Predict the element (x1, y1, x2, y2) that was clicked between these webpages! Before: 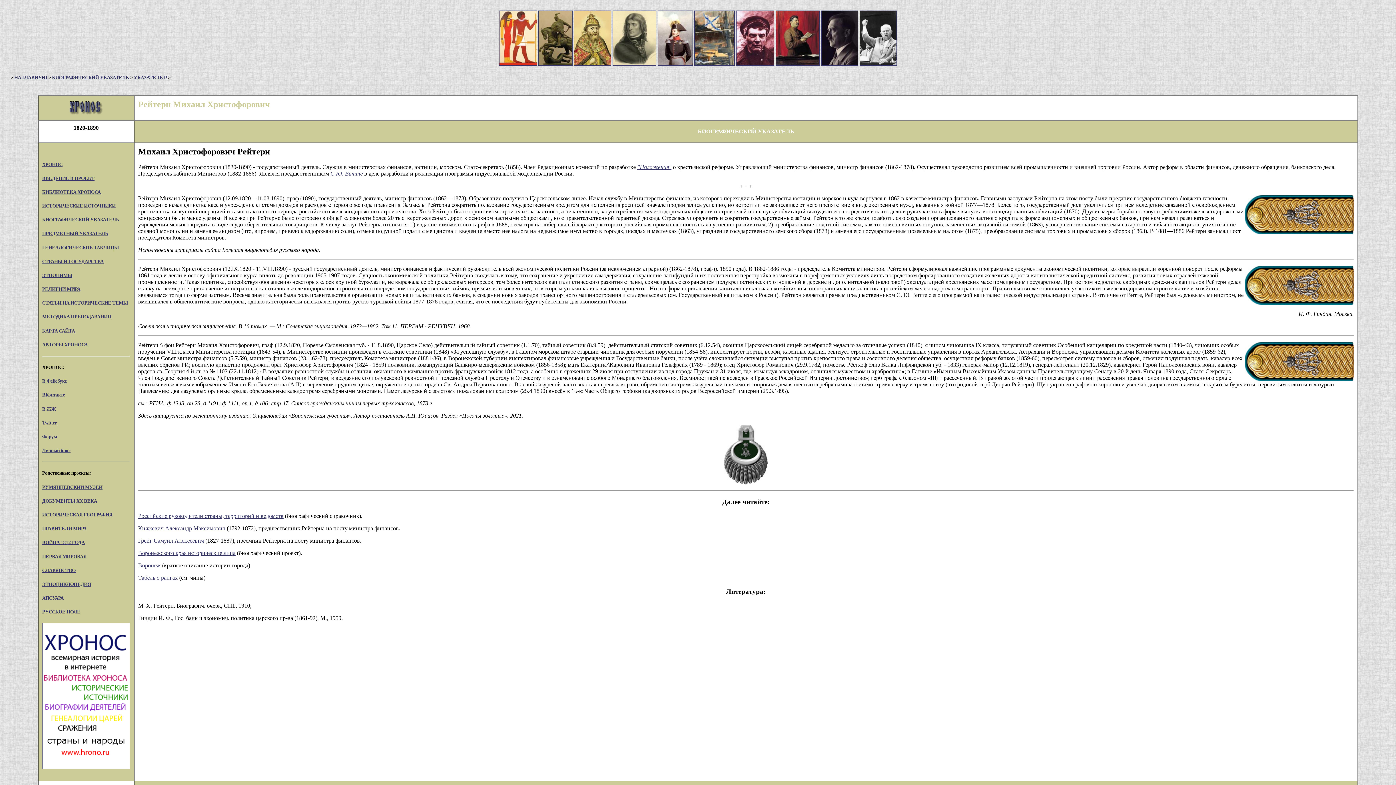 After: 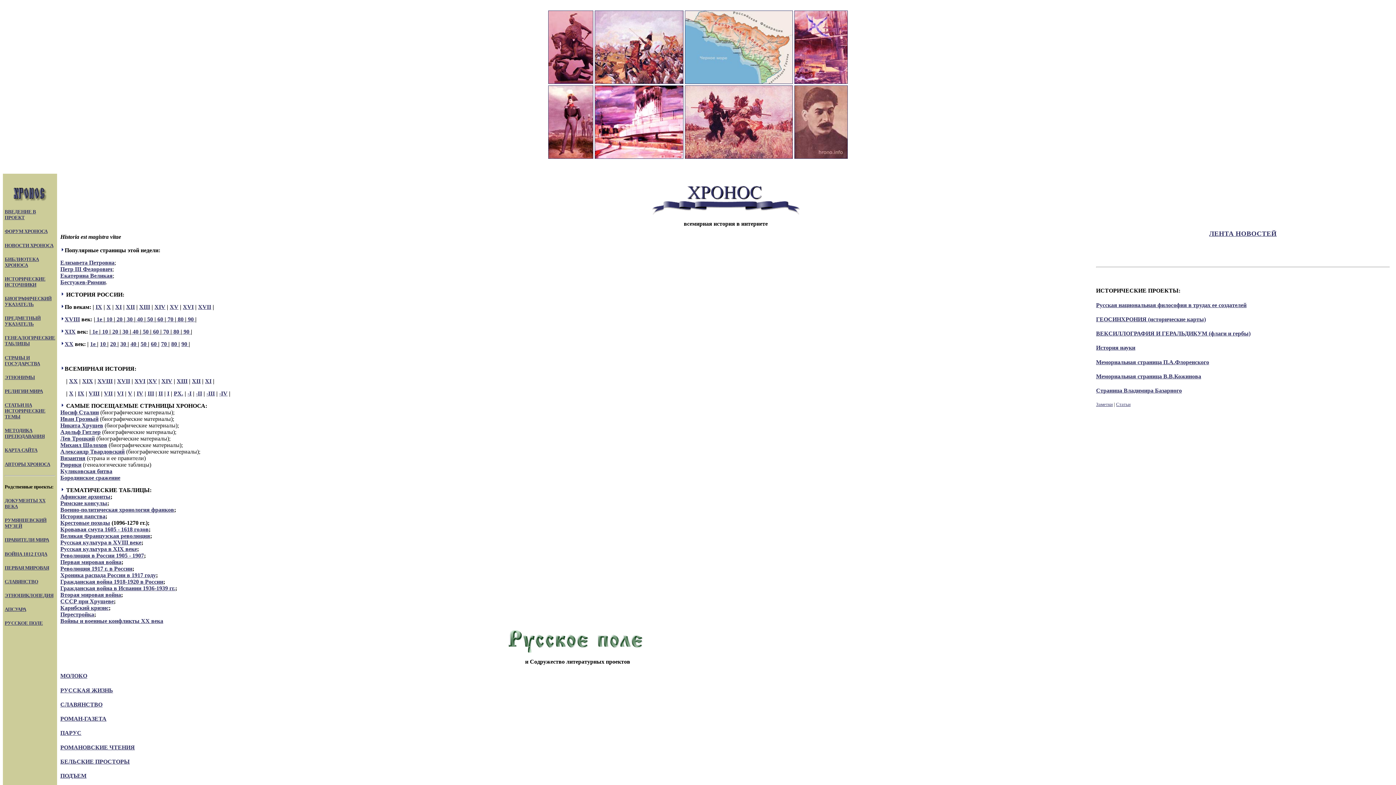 Action: label: НА ГЛАВНУЮ  bbox: (14, 74, 48, 80)